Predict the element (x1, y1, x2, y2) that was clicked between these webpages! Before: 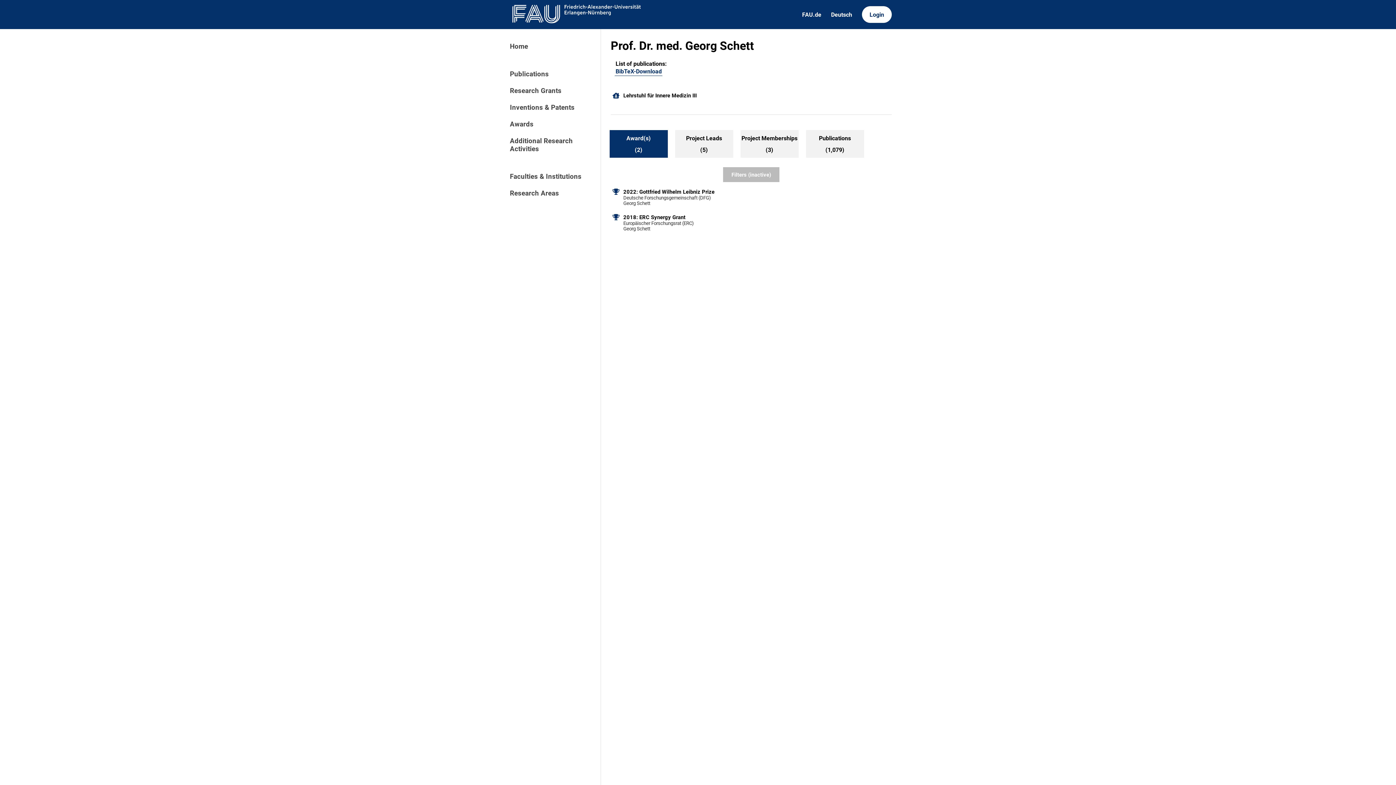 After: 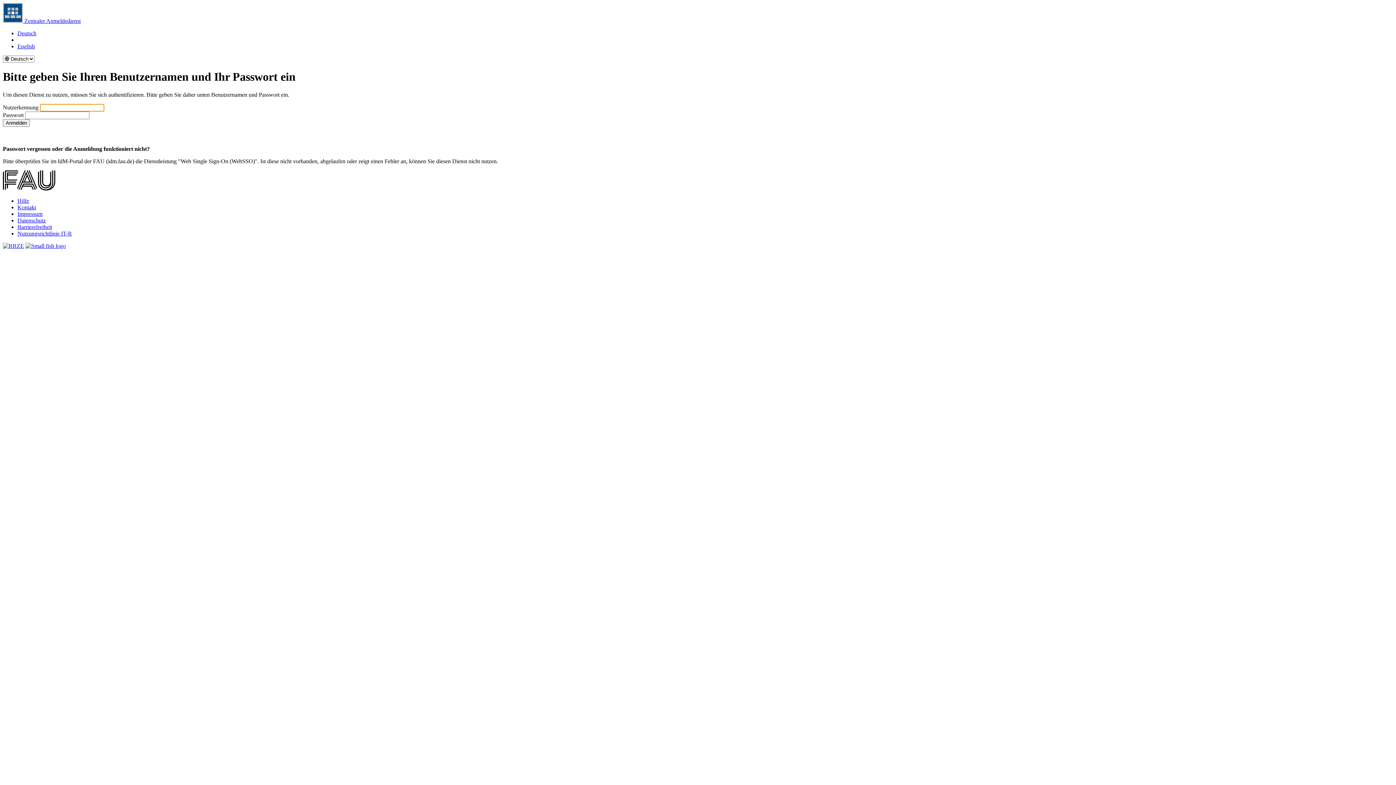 Action: label: Login bbox: (862, 6, 892, 22)